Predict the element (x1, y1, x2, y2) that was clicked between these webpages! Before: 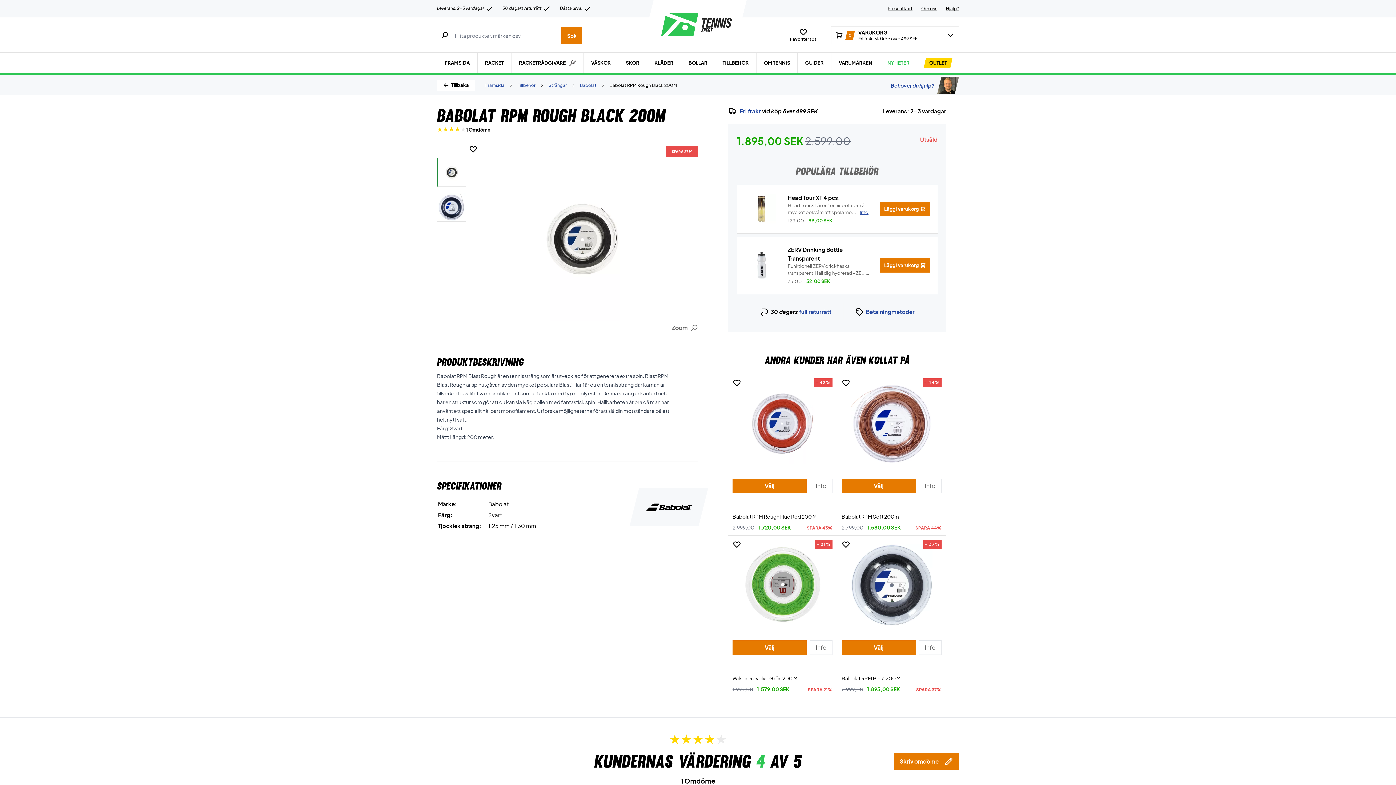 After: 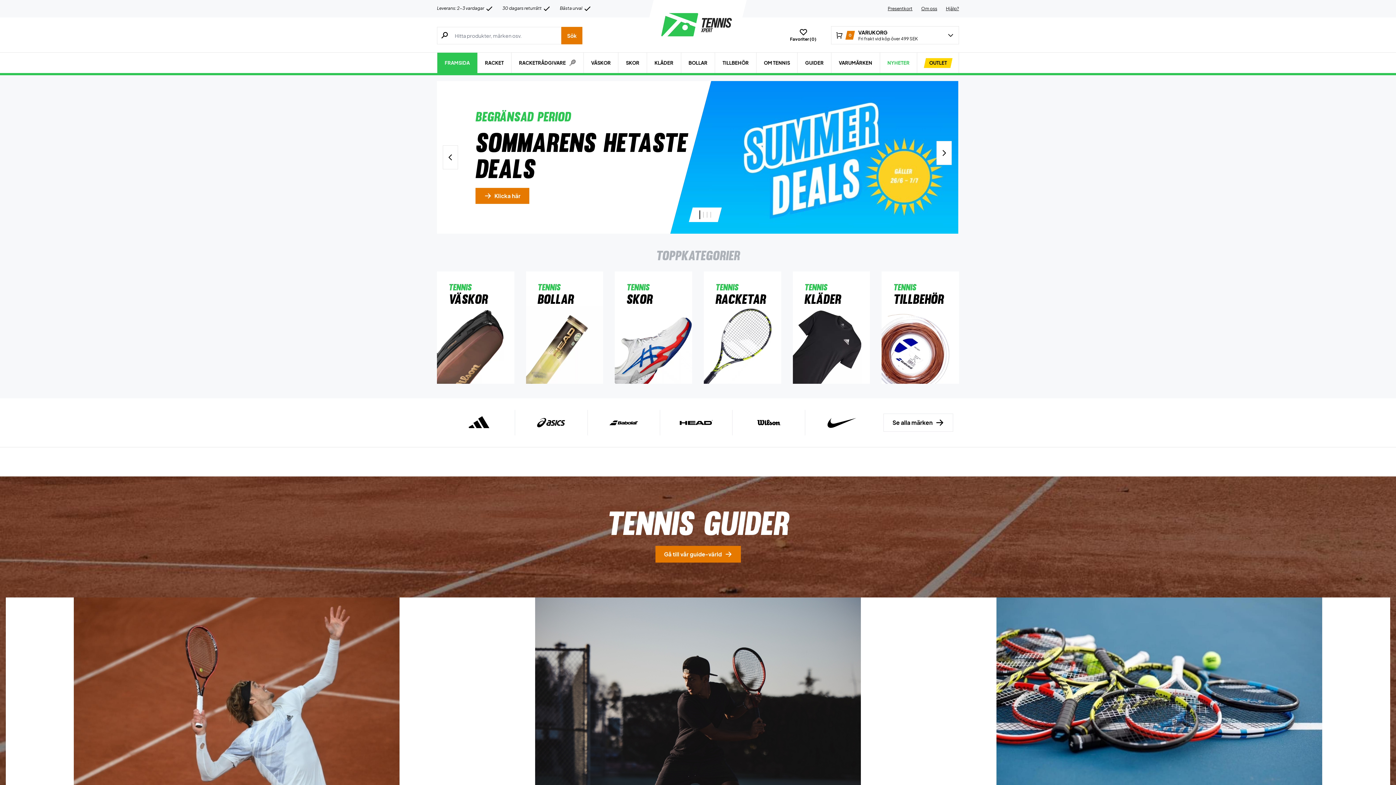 Action: bbox: (646, 13, 749, 36)